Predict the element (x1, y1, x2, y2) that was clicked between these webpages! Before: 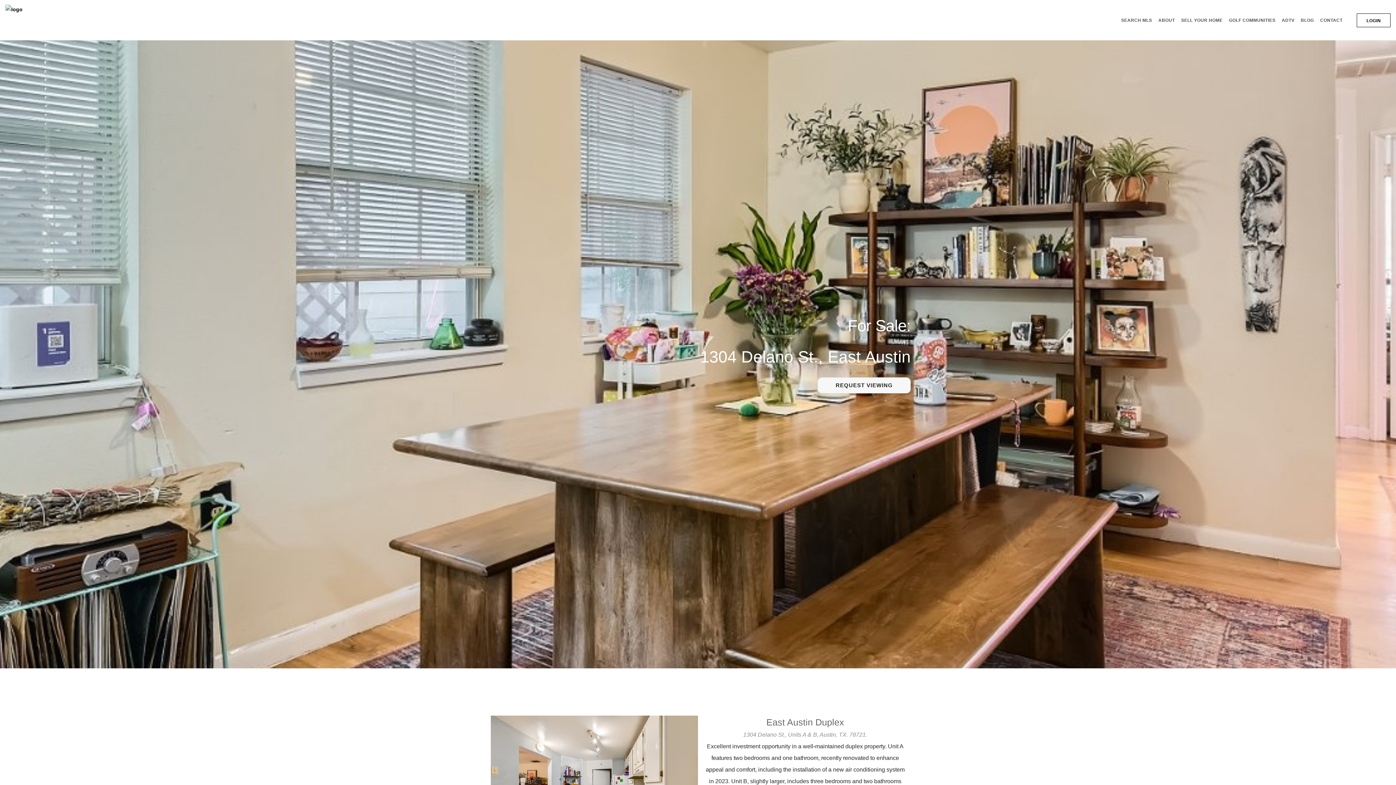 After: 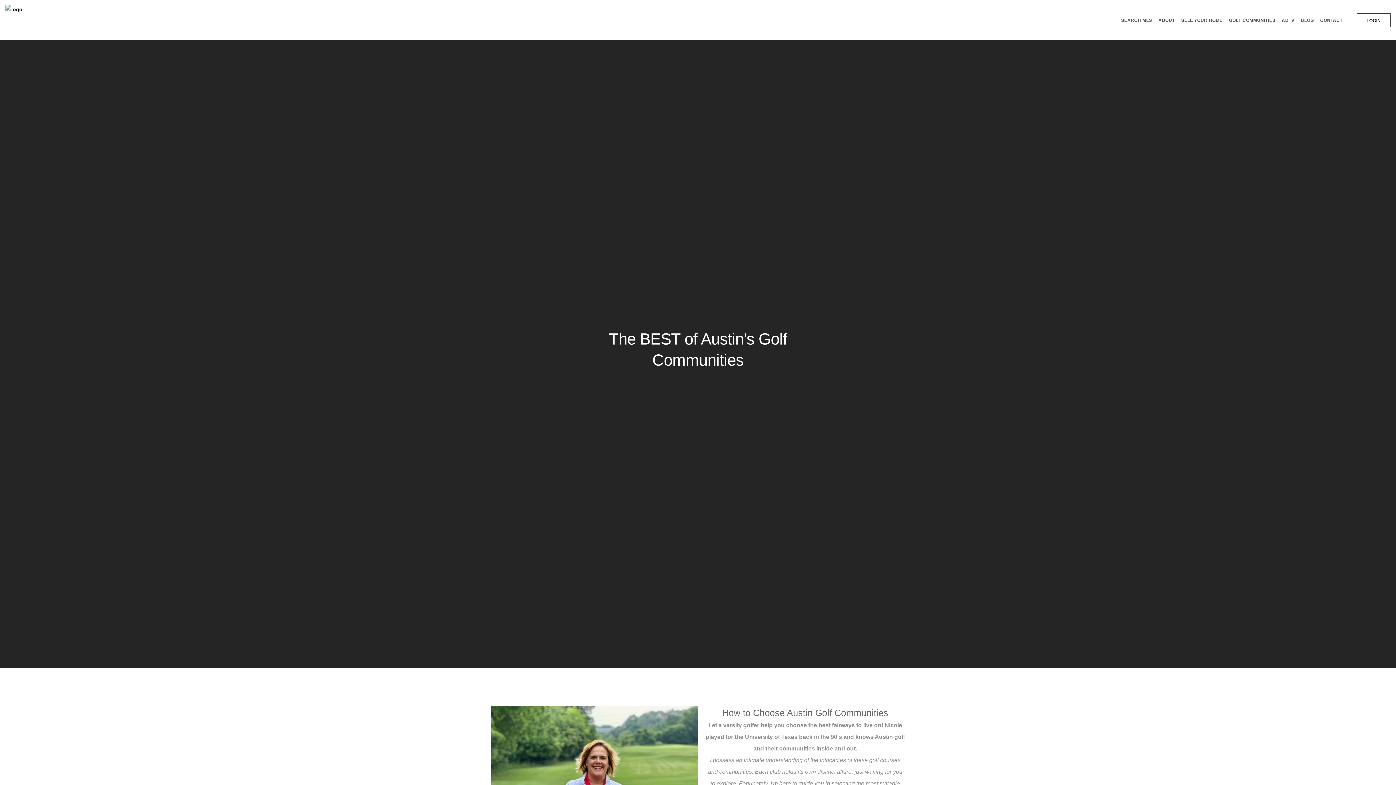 Action: bbox: (1229, 17, 1275, 22) label: GOLF COMMUNITIES